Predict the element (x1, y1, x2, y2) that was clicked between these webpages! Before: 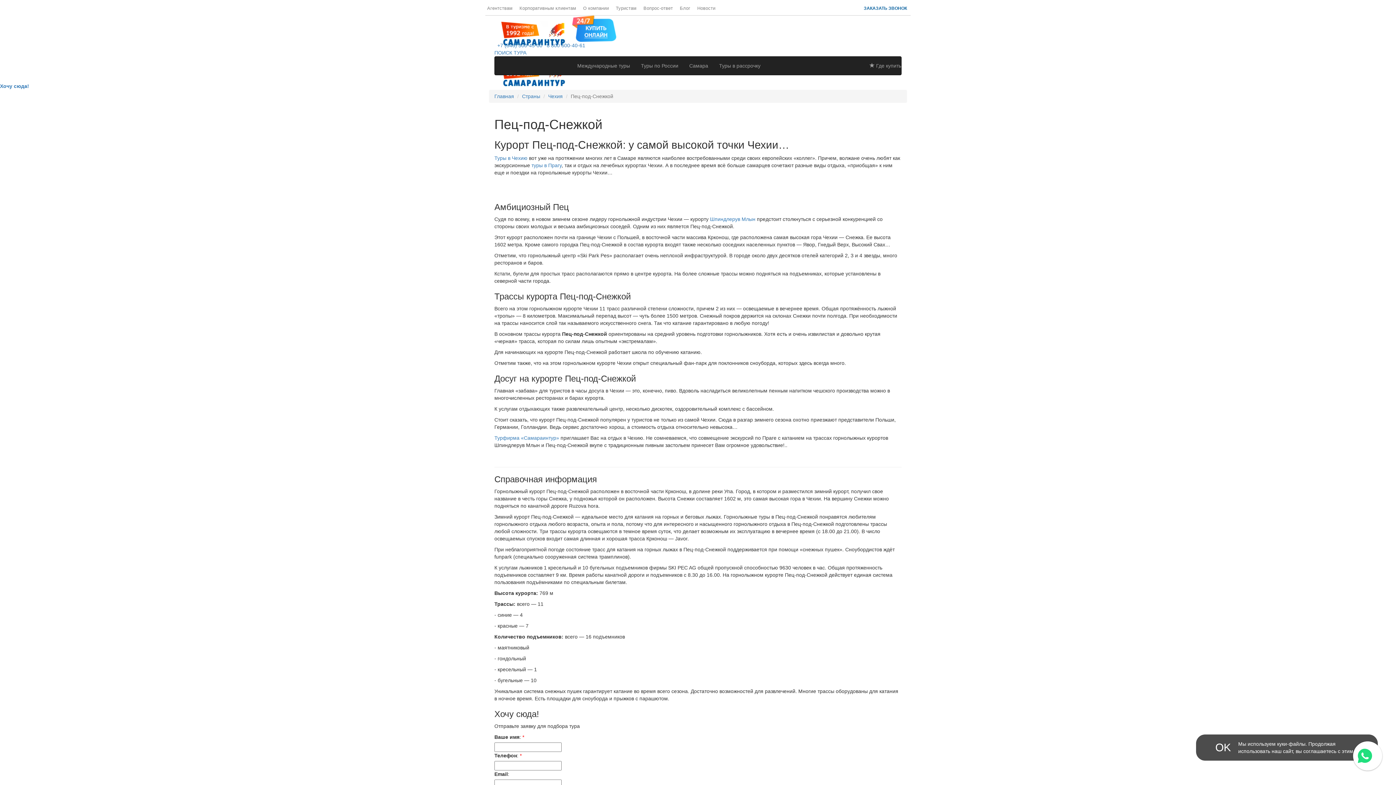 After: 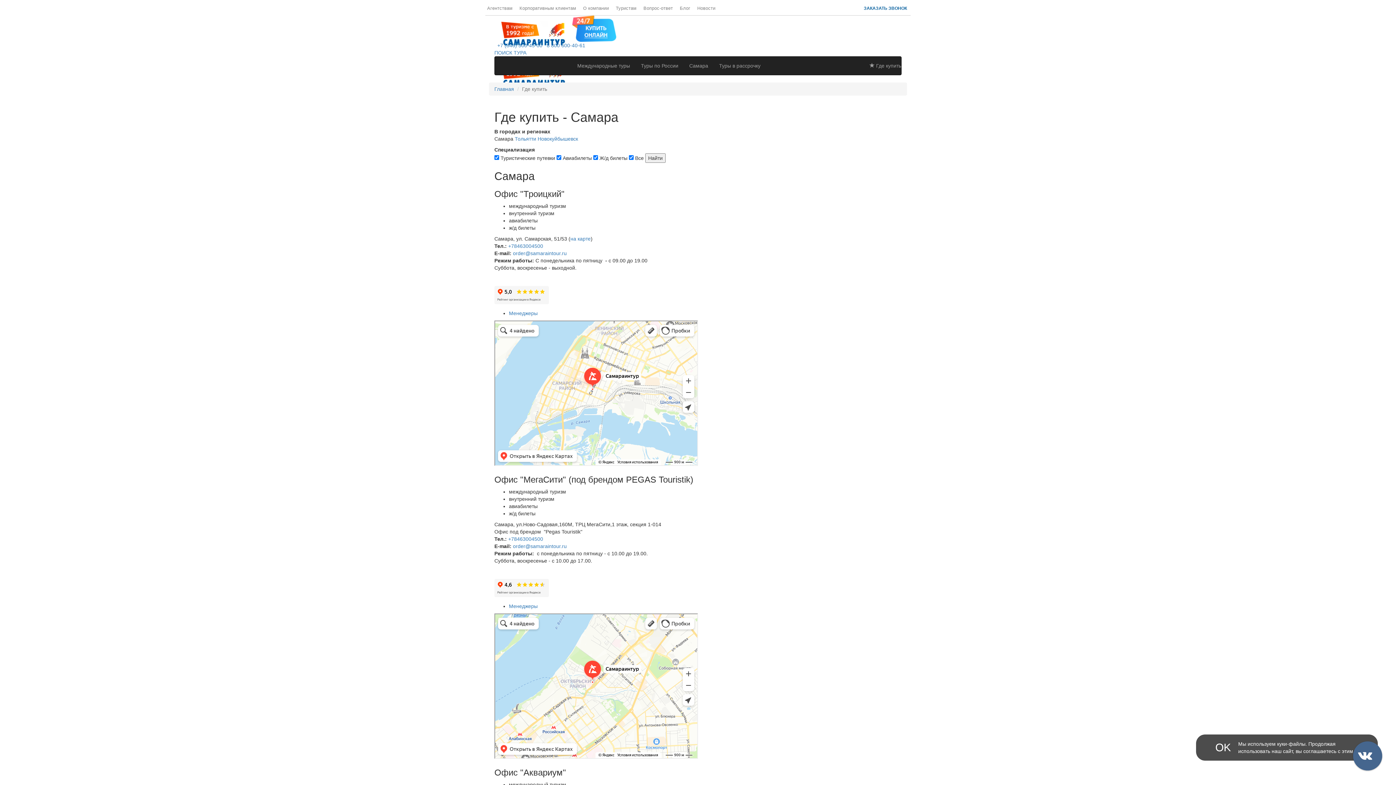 Action: bbox: (864, 56, 906, 74) label:  Где купить